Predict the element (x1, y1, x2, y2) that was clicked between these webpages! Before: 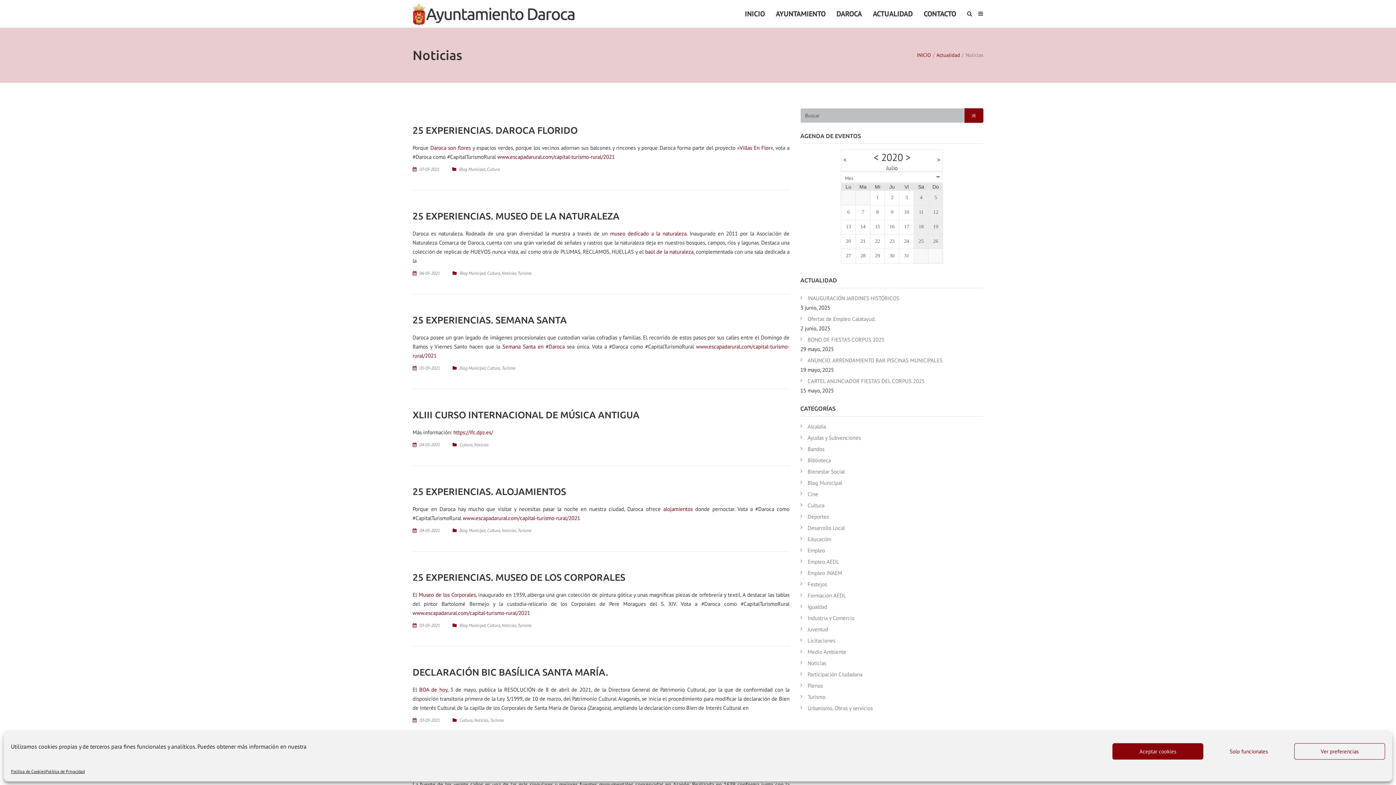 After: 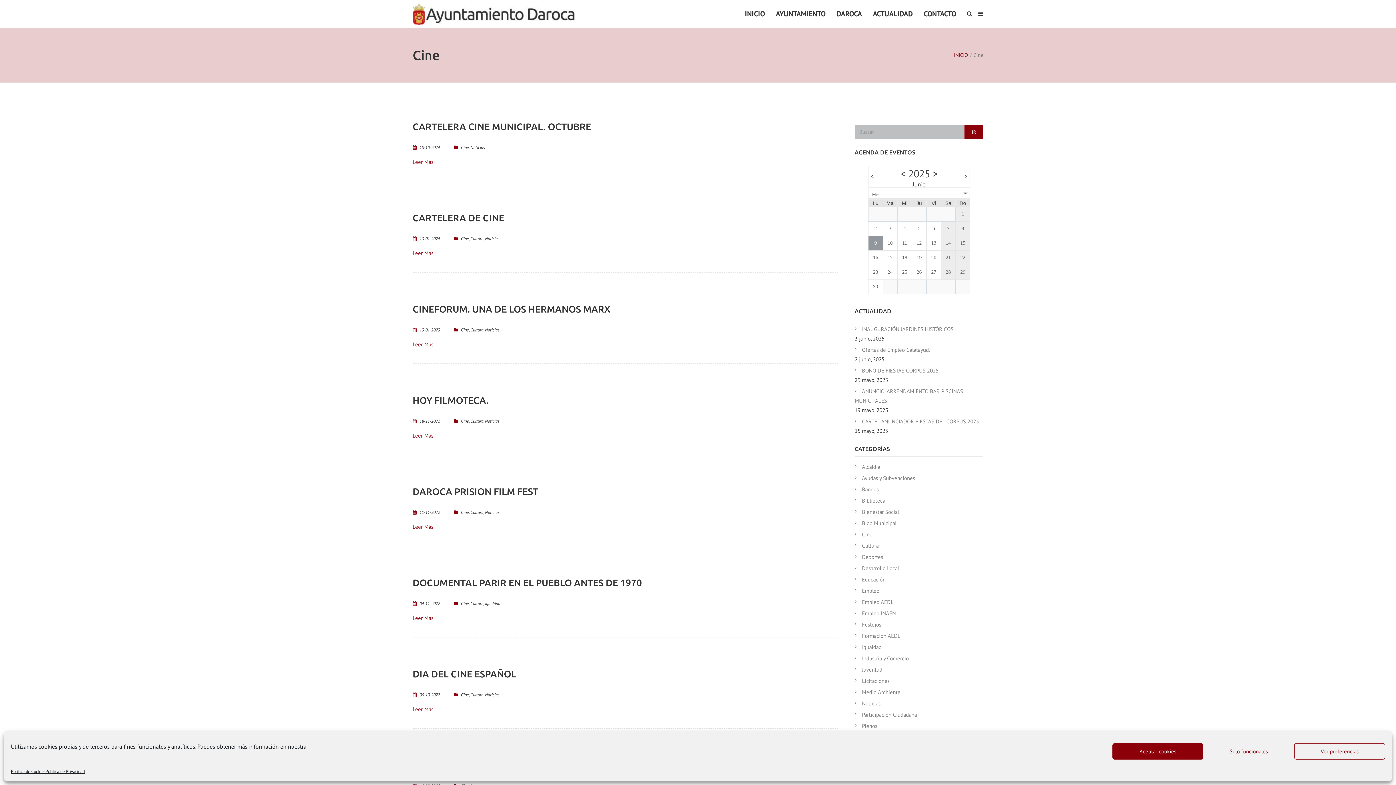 Action: label: Cine bbox: (800, 490, 818, 497)